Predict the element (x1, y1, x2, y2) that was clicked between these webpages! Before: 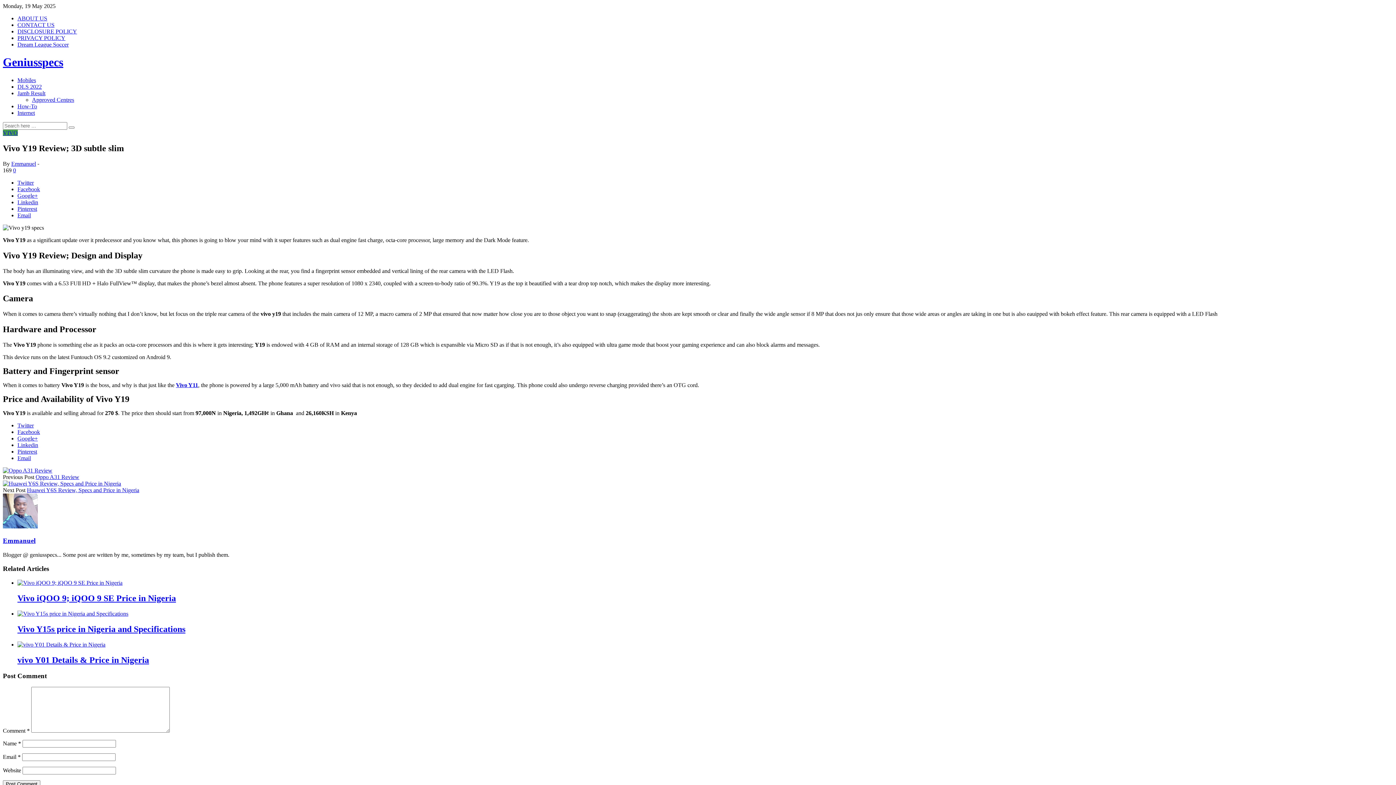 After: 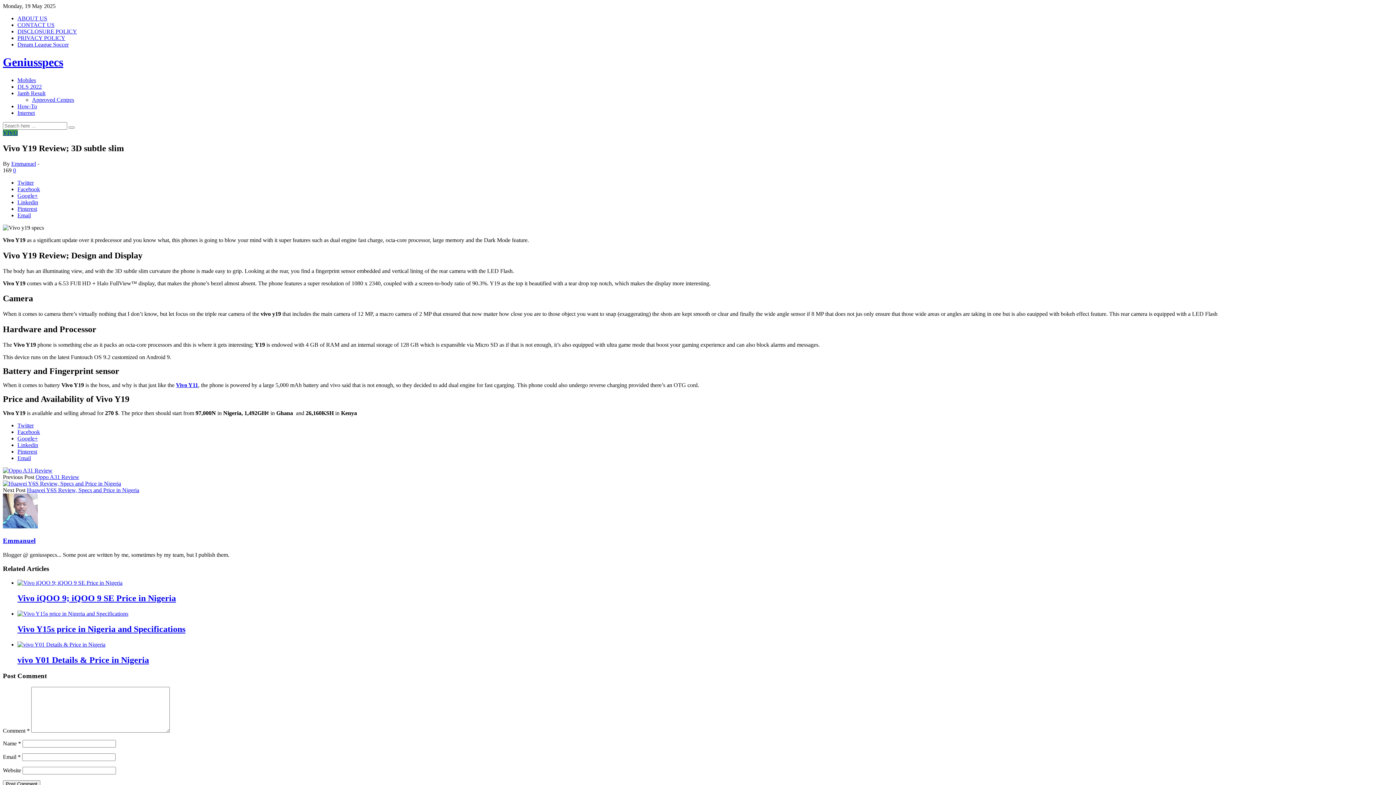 Action: bbox: (17, 179, 33, 185) label: Twitter